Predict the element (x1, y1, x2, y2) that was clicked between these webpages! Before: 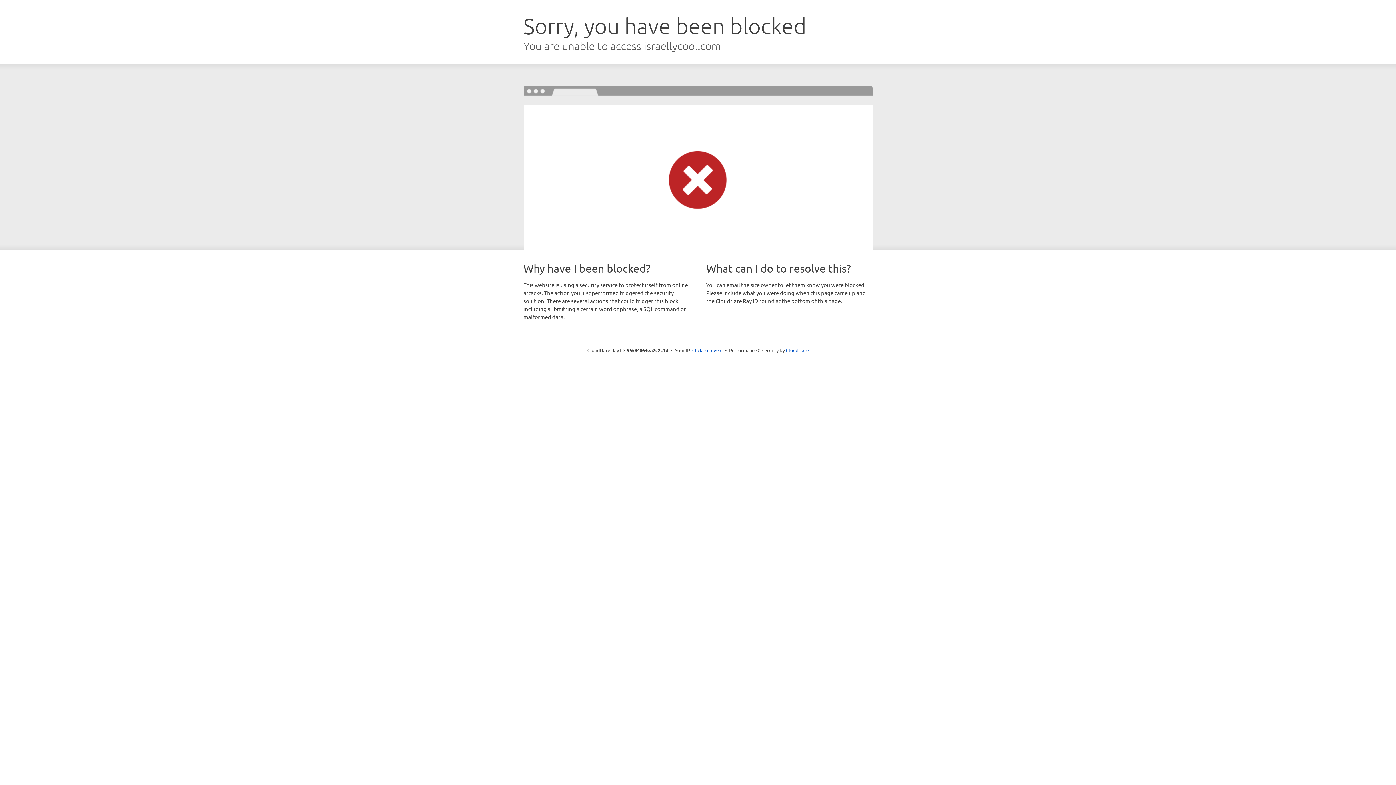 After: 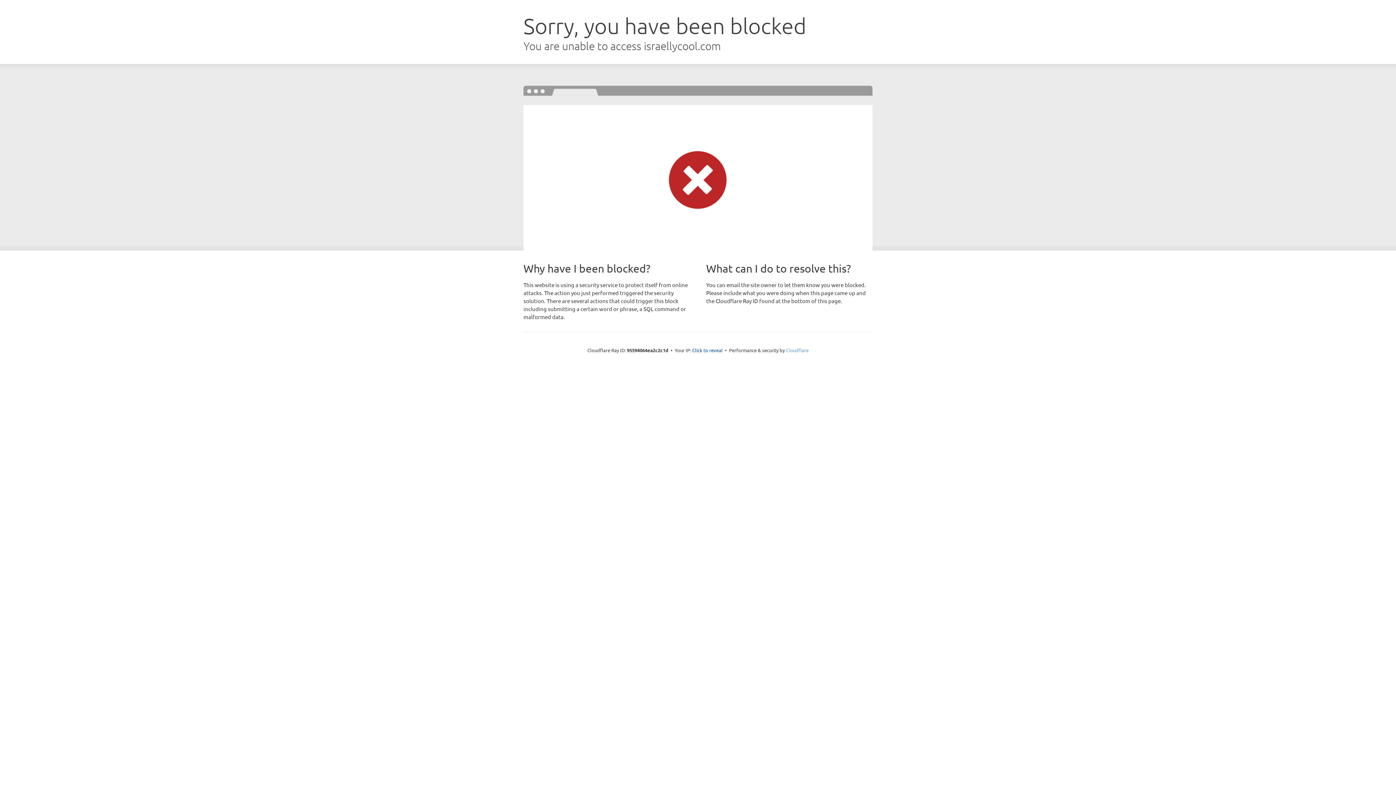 Action: label: Cloudflare bbox: (786, 347, 808, 353)